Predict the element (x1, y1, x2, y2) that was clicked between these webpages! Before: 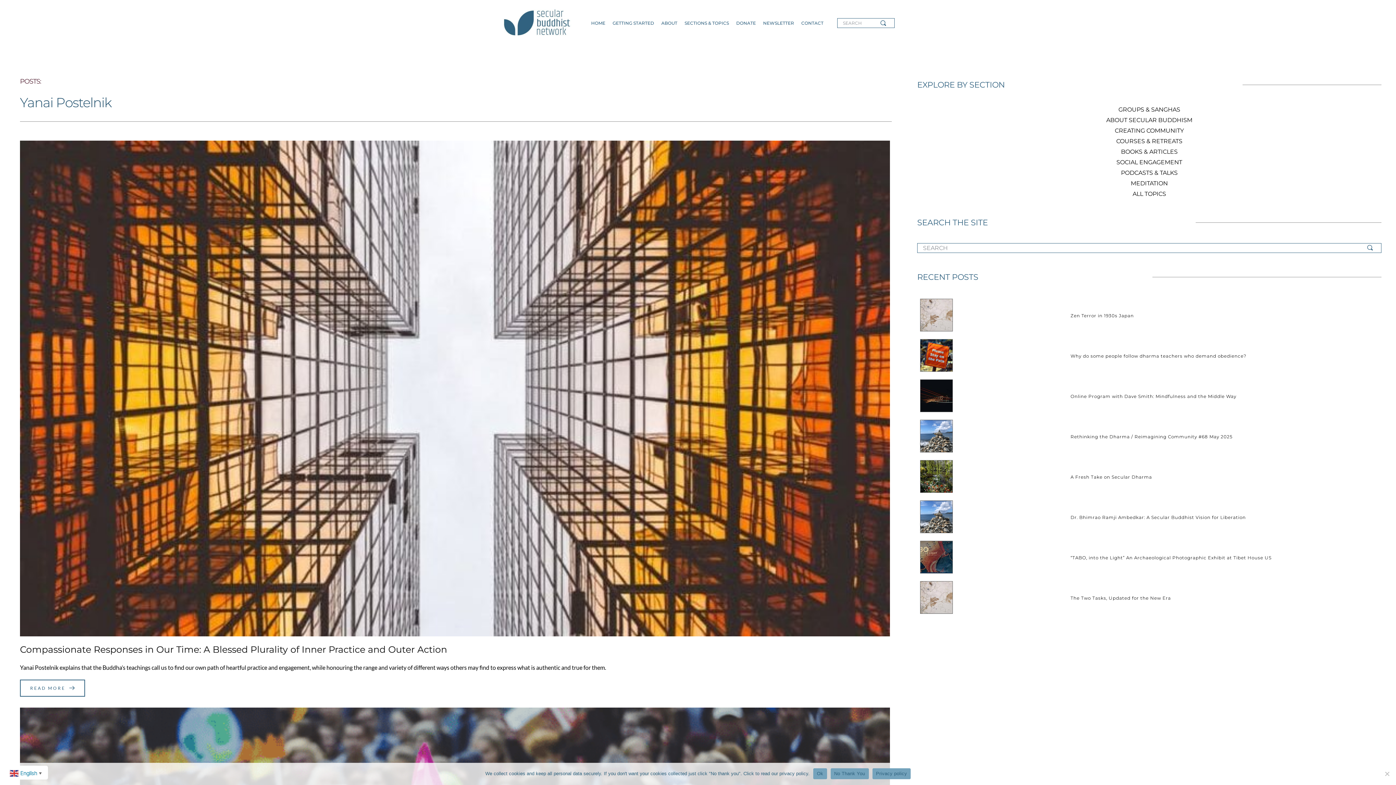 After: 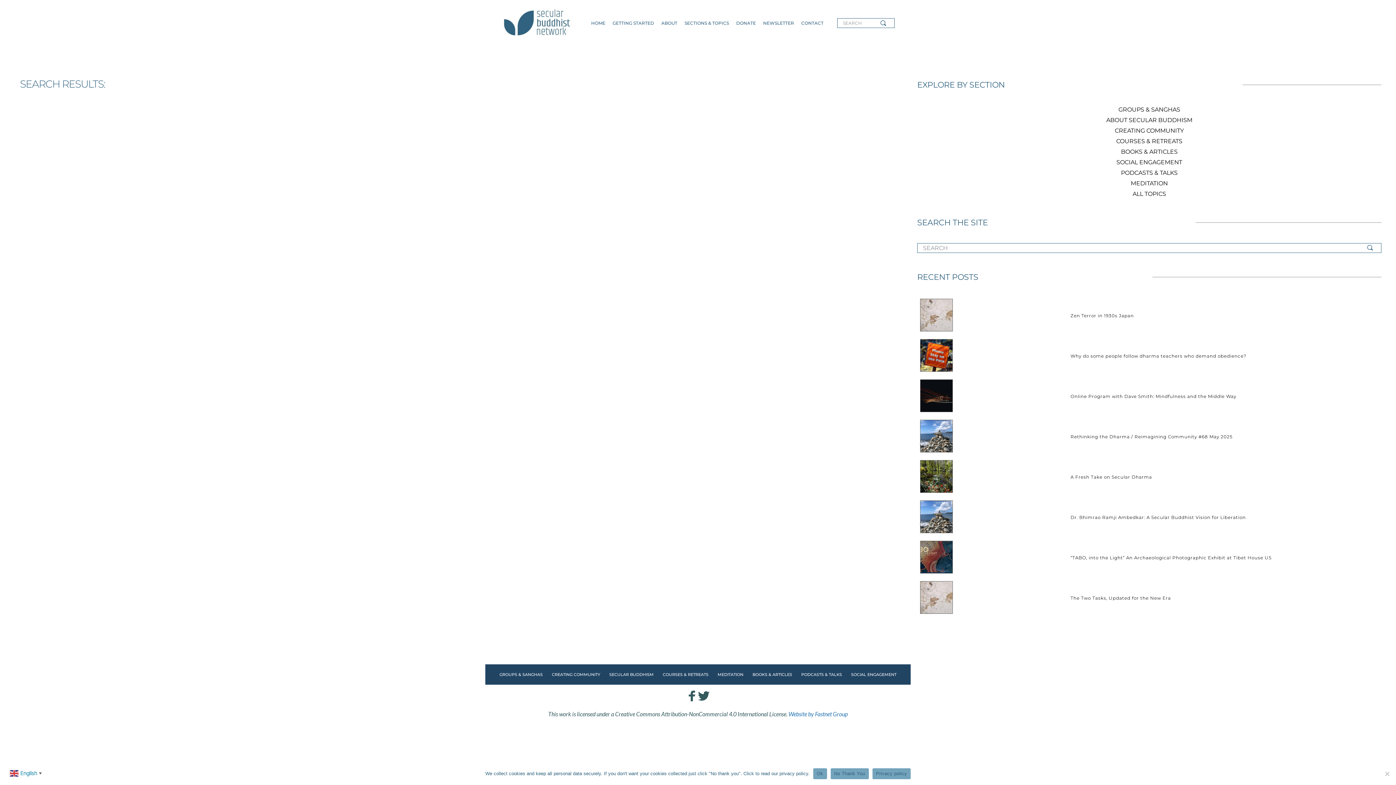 Action: bbox: (1366, 243, 1381, 252)